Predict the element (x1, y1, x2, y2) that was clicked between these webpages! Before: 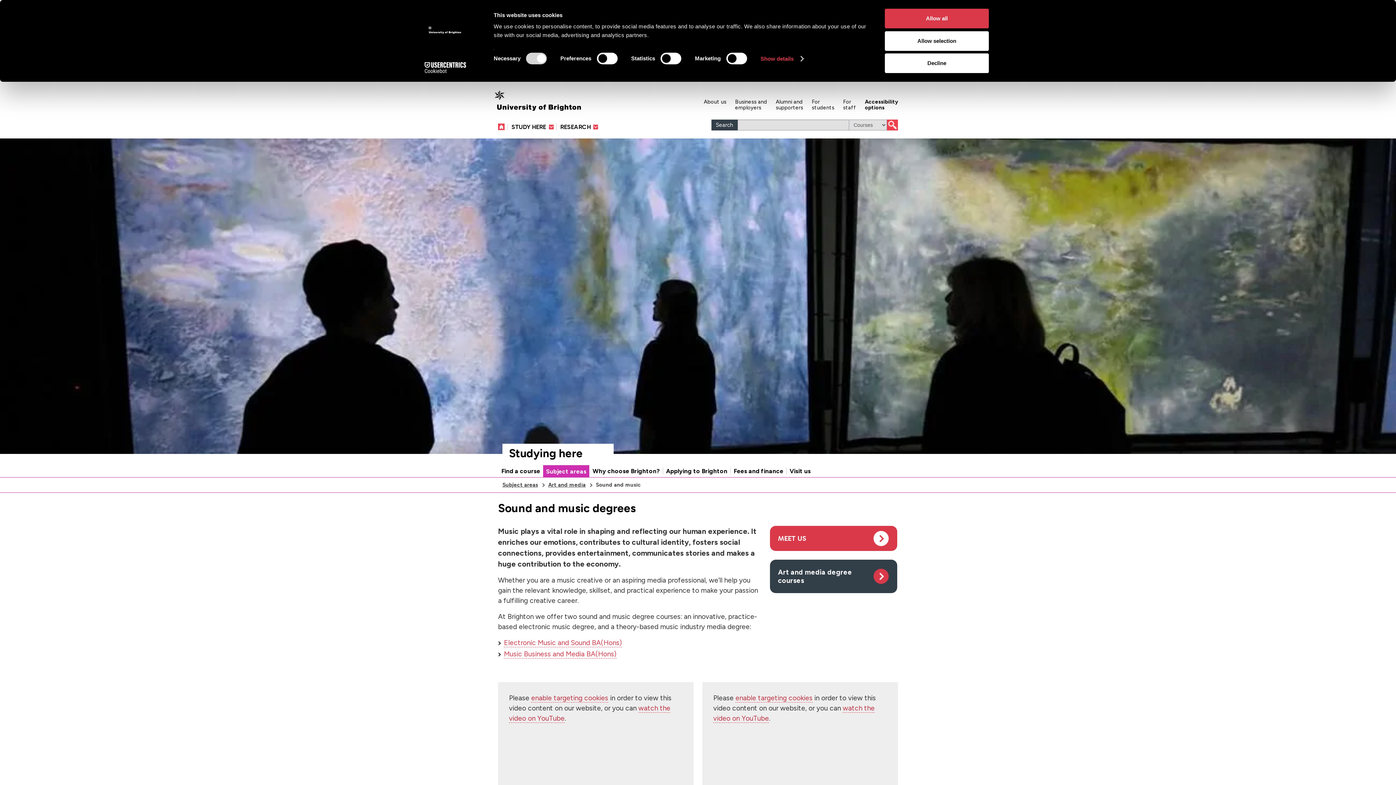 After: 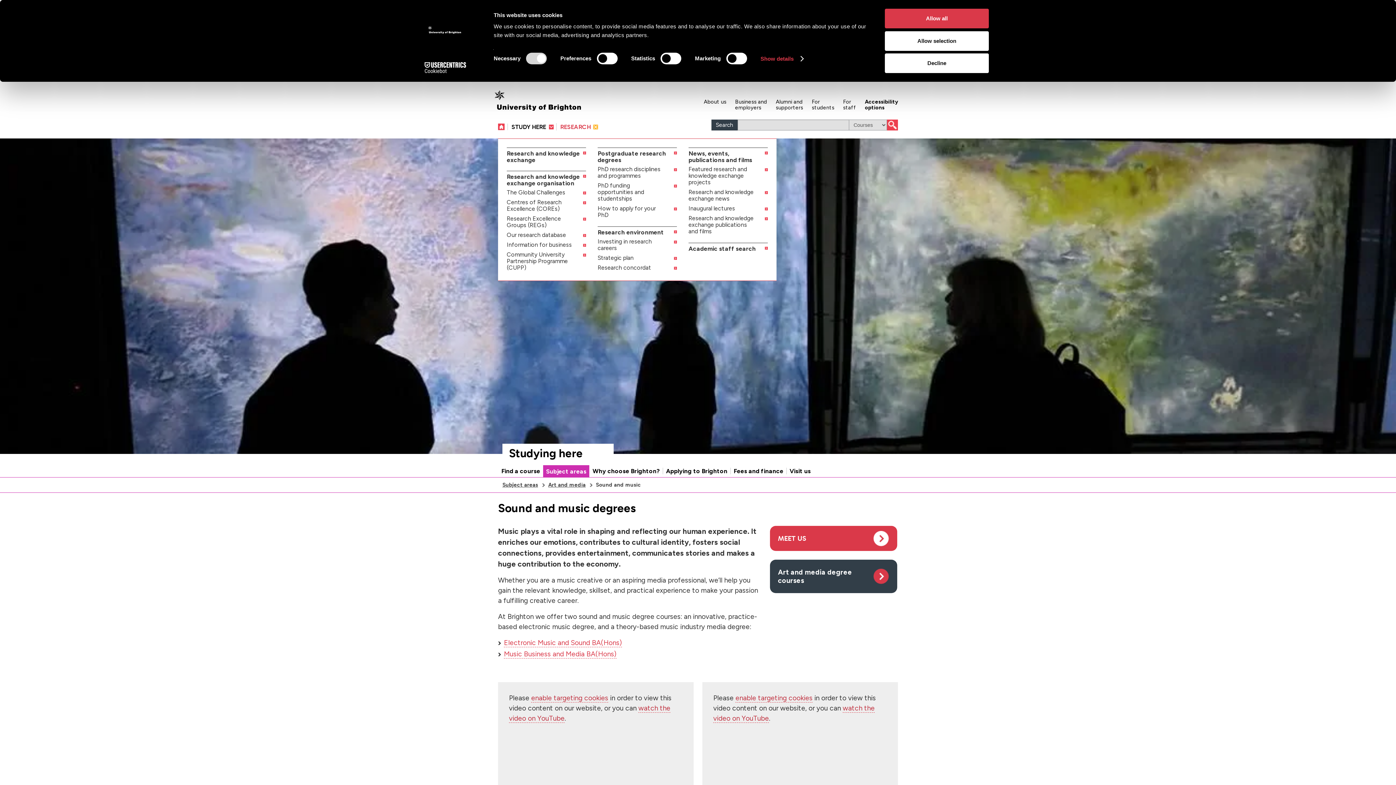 Action: label: RESEARCH bbox: (556, 119, 601, 134)